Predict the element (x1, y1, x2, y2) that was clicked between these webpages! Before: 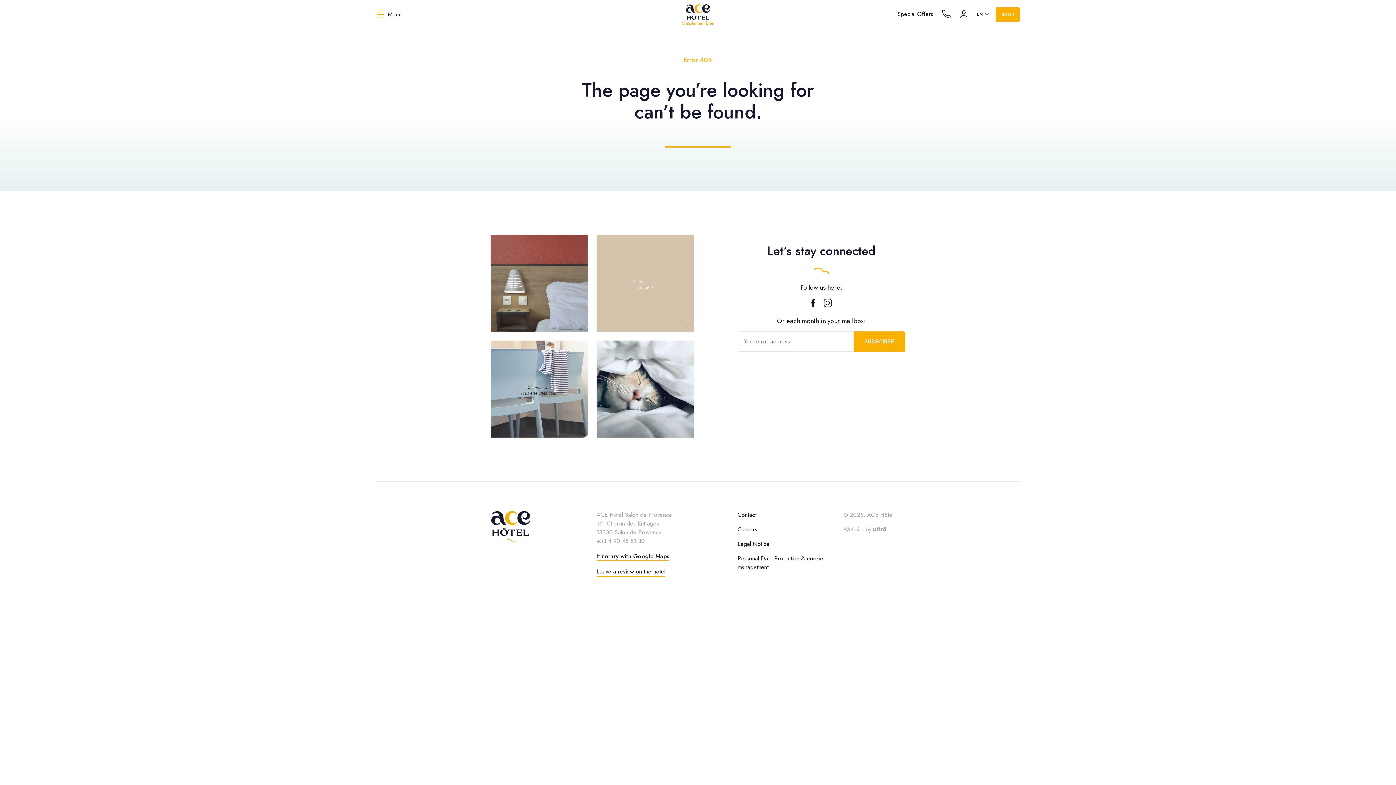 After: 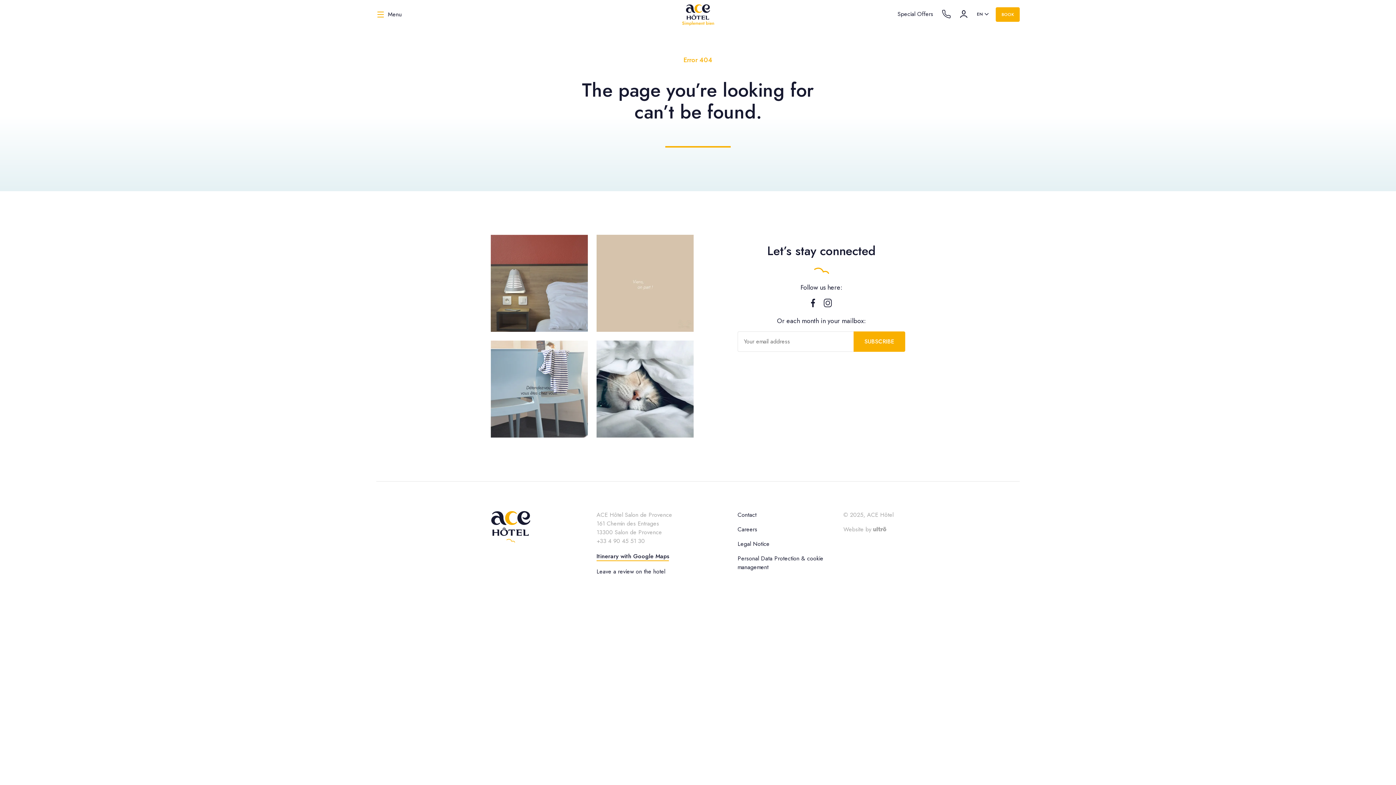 Action: bbox: (596, 567, 665, 577) label: Leave a review on the hotel